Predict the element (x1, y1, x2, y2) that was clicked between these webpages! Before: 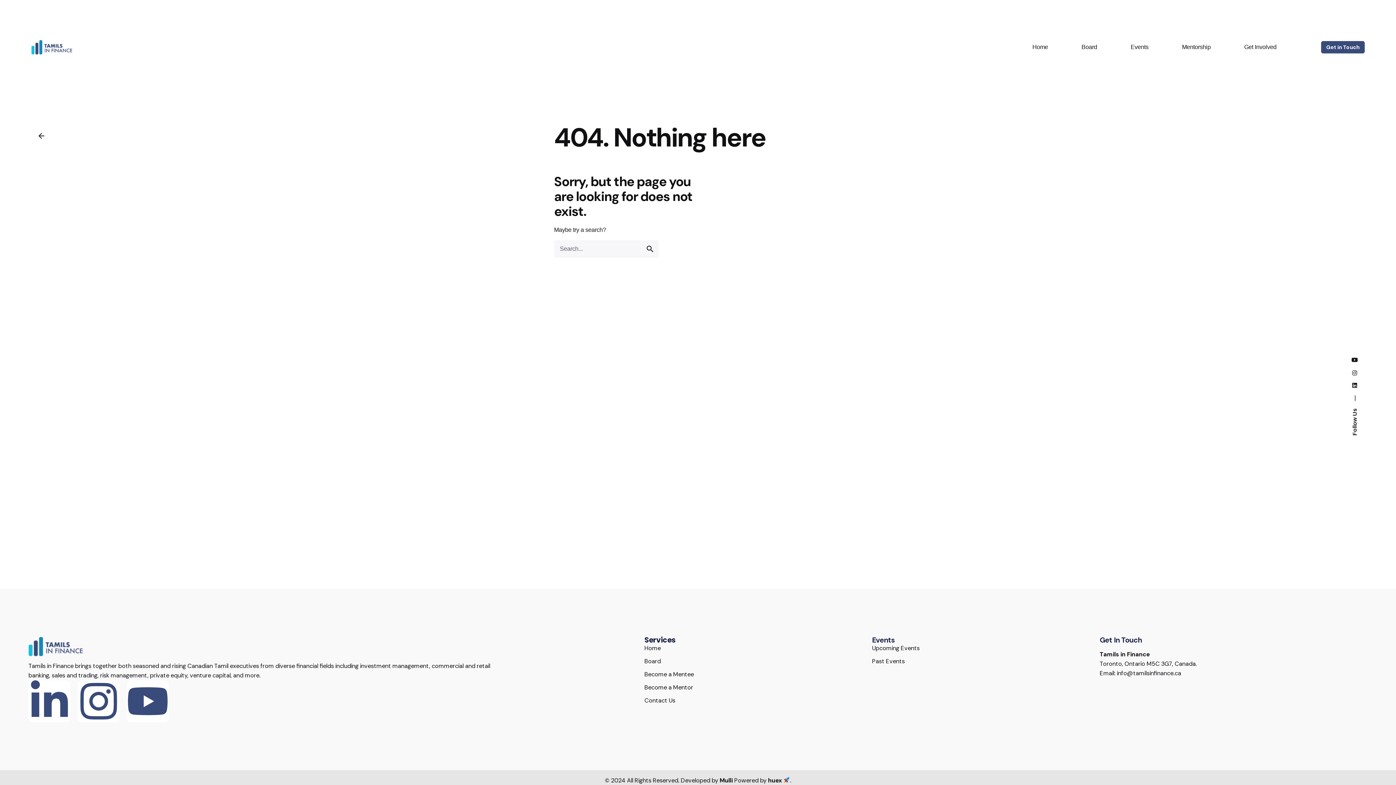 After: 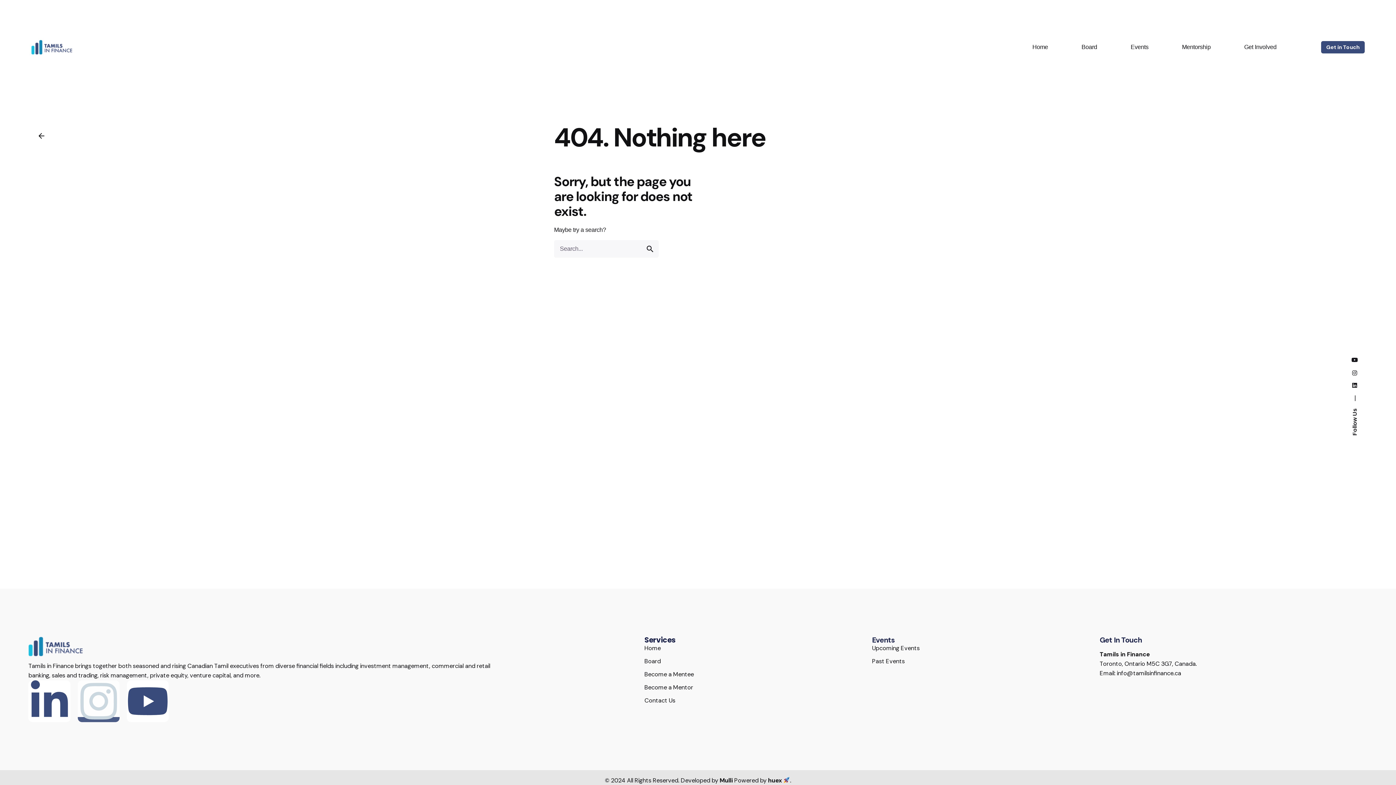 Action: label: Instagram bbox: (77, 680, 119, 722)